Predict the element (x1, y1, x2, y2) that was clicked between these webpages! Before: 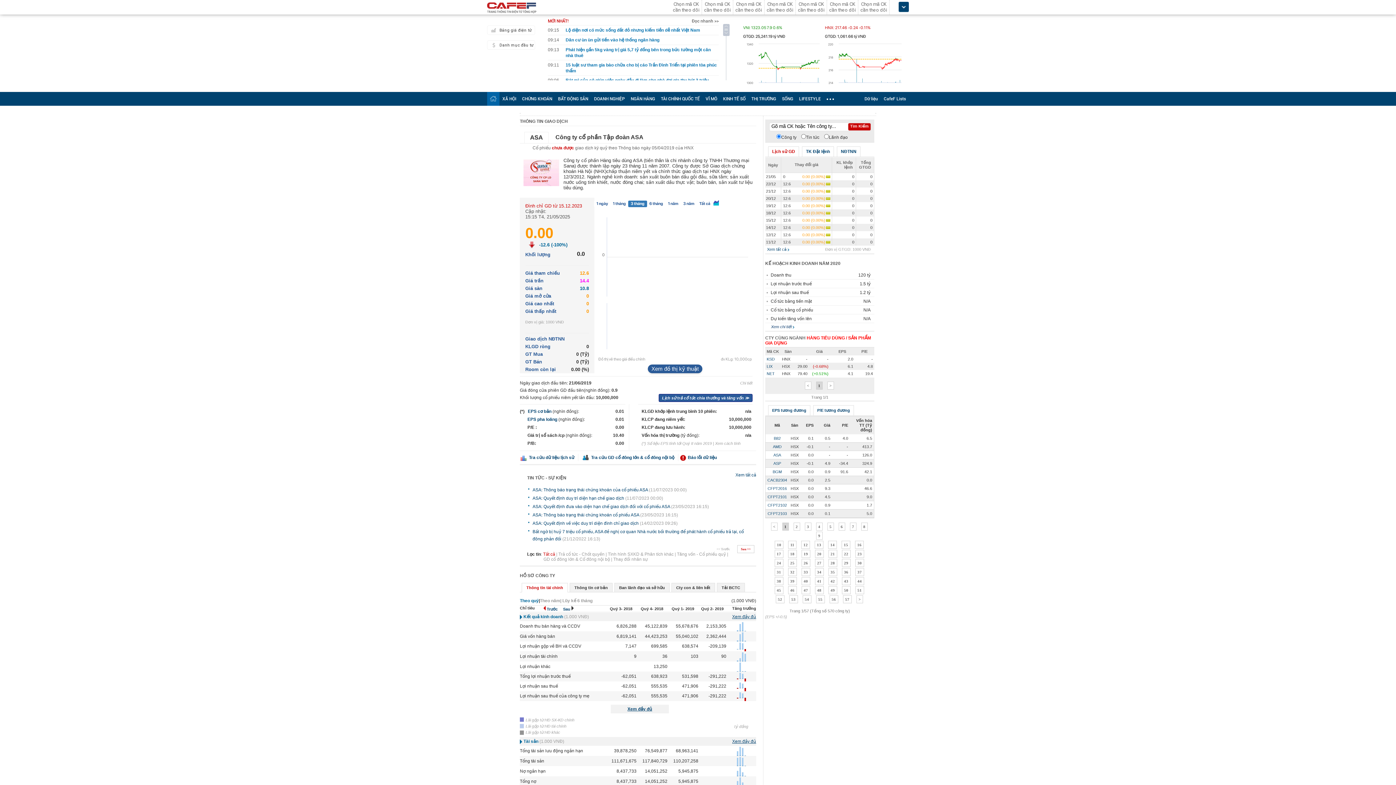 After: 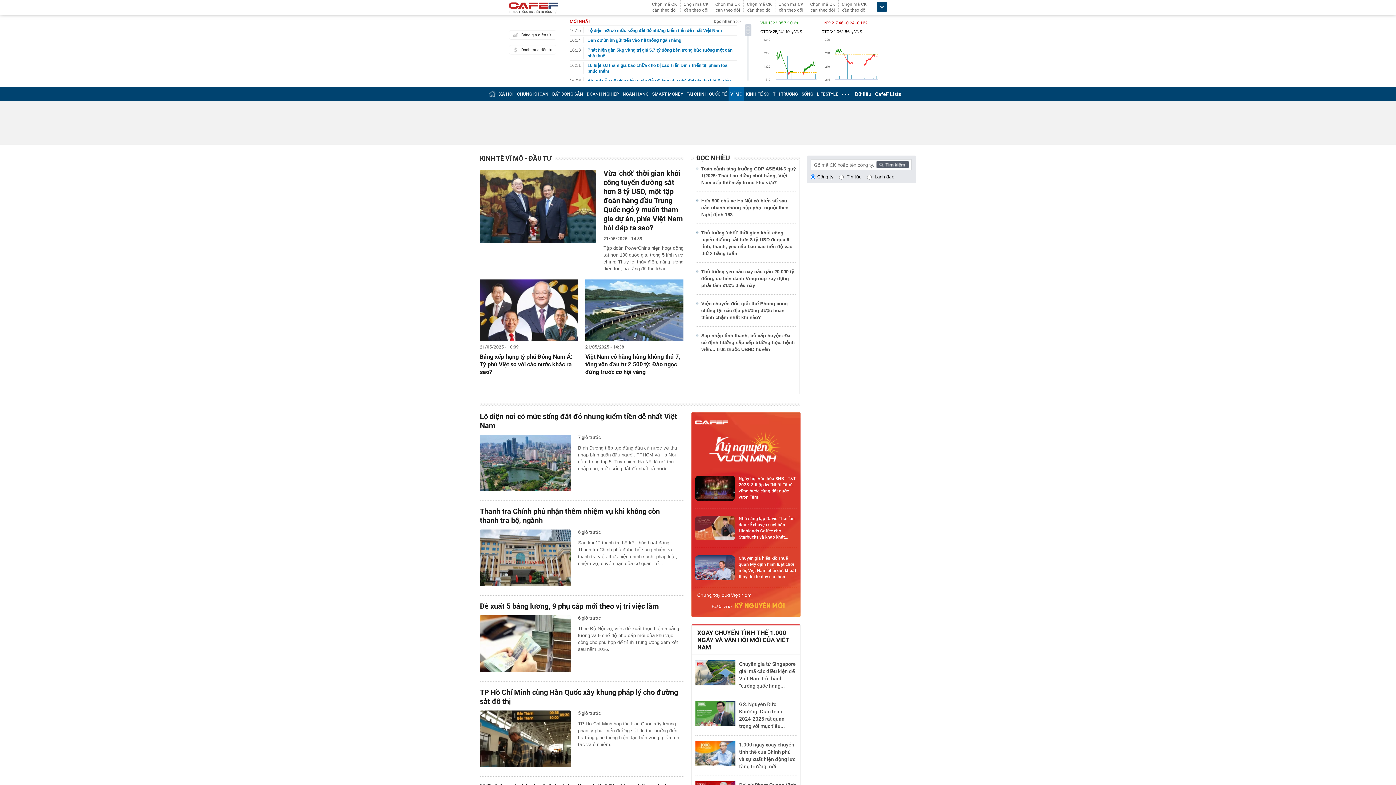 Action: label: VĨ MÔ bbox: (705, 96, 717, 101)